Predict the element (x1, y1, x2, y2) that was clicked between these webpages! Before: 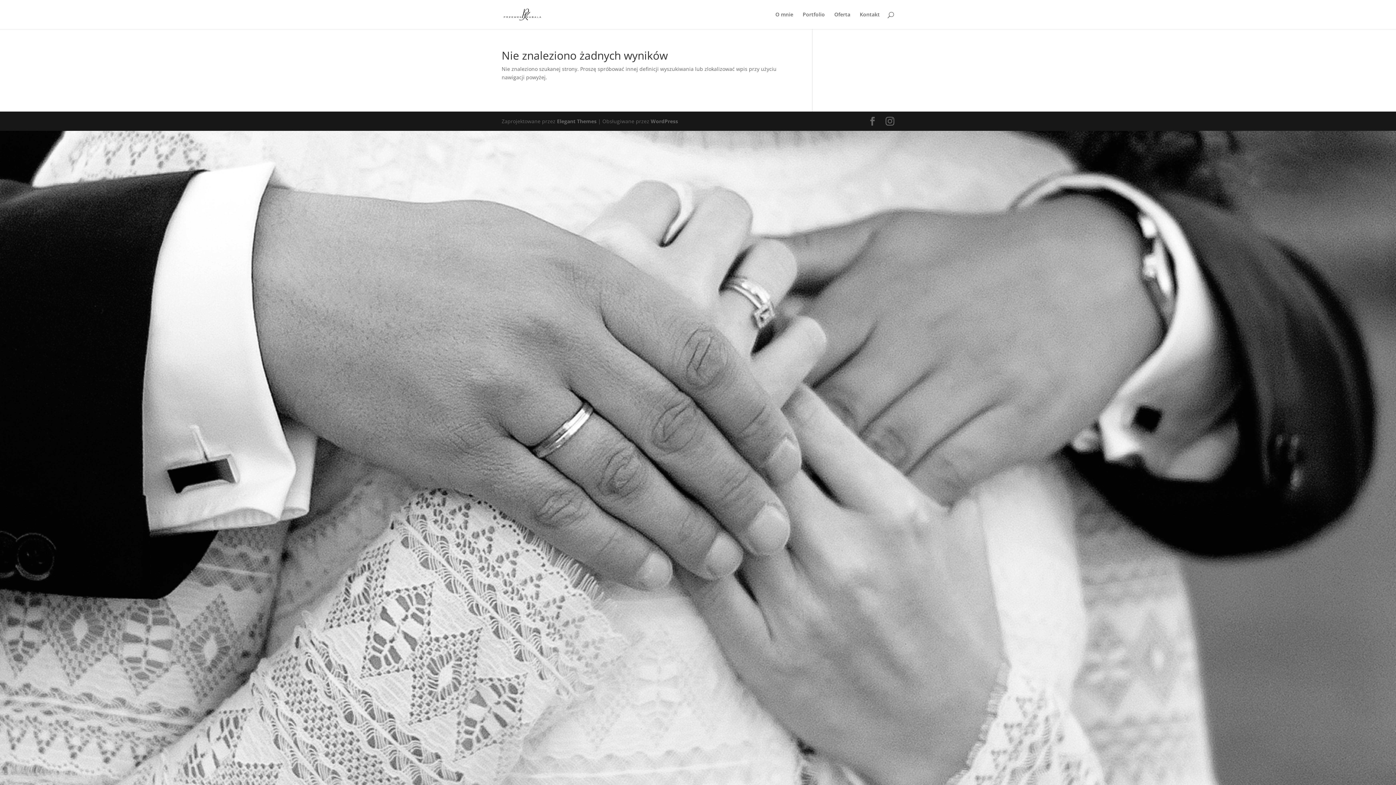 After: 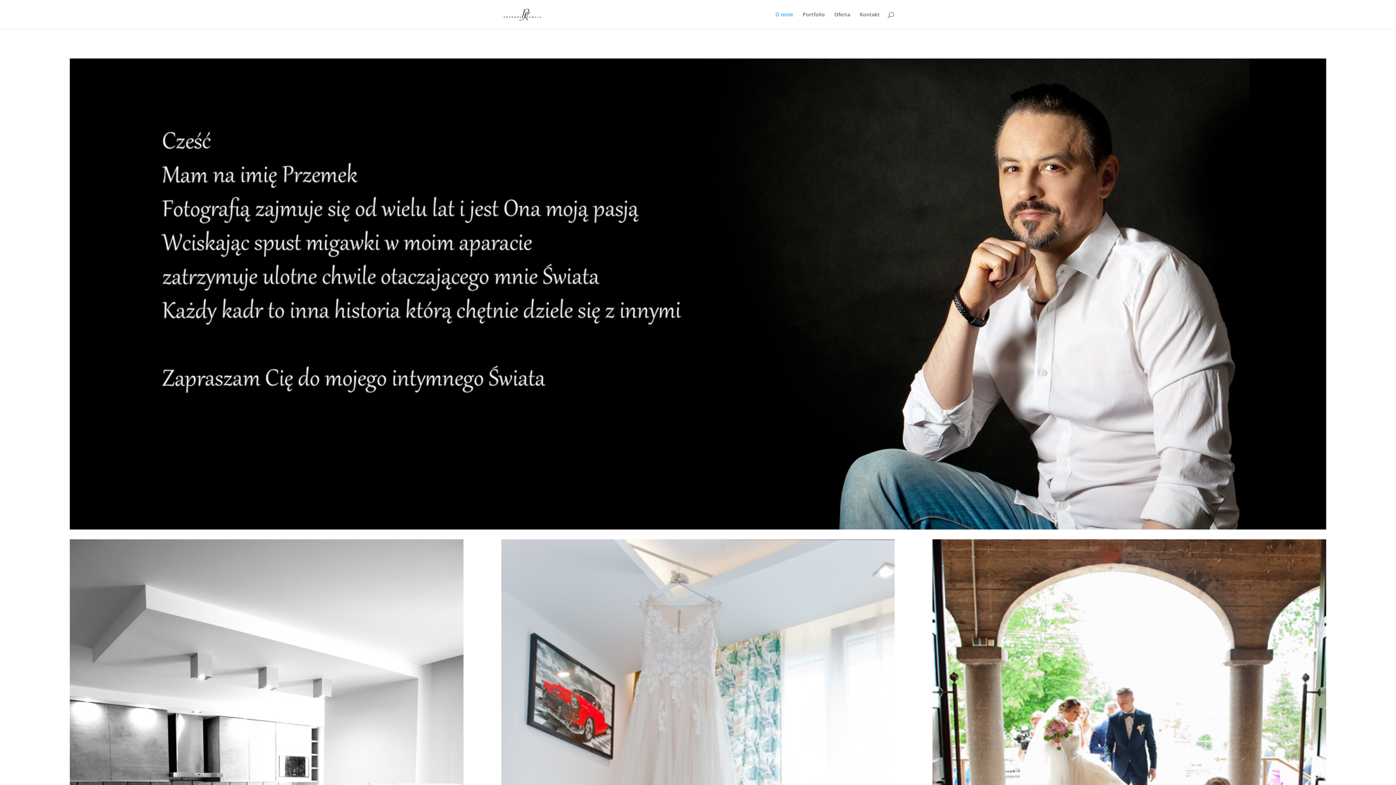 Action: bbox: (503, 10, 542, 17)